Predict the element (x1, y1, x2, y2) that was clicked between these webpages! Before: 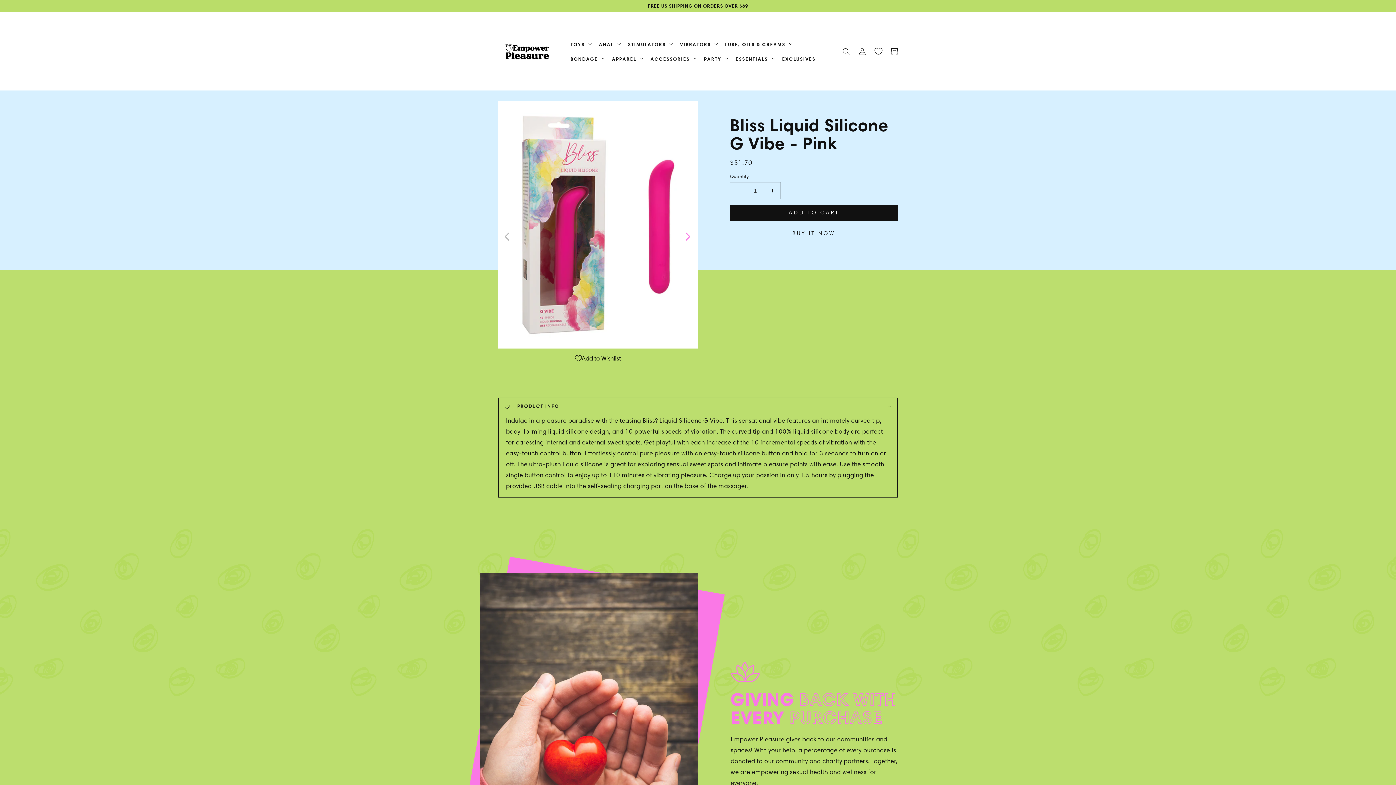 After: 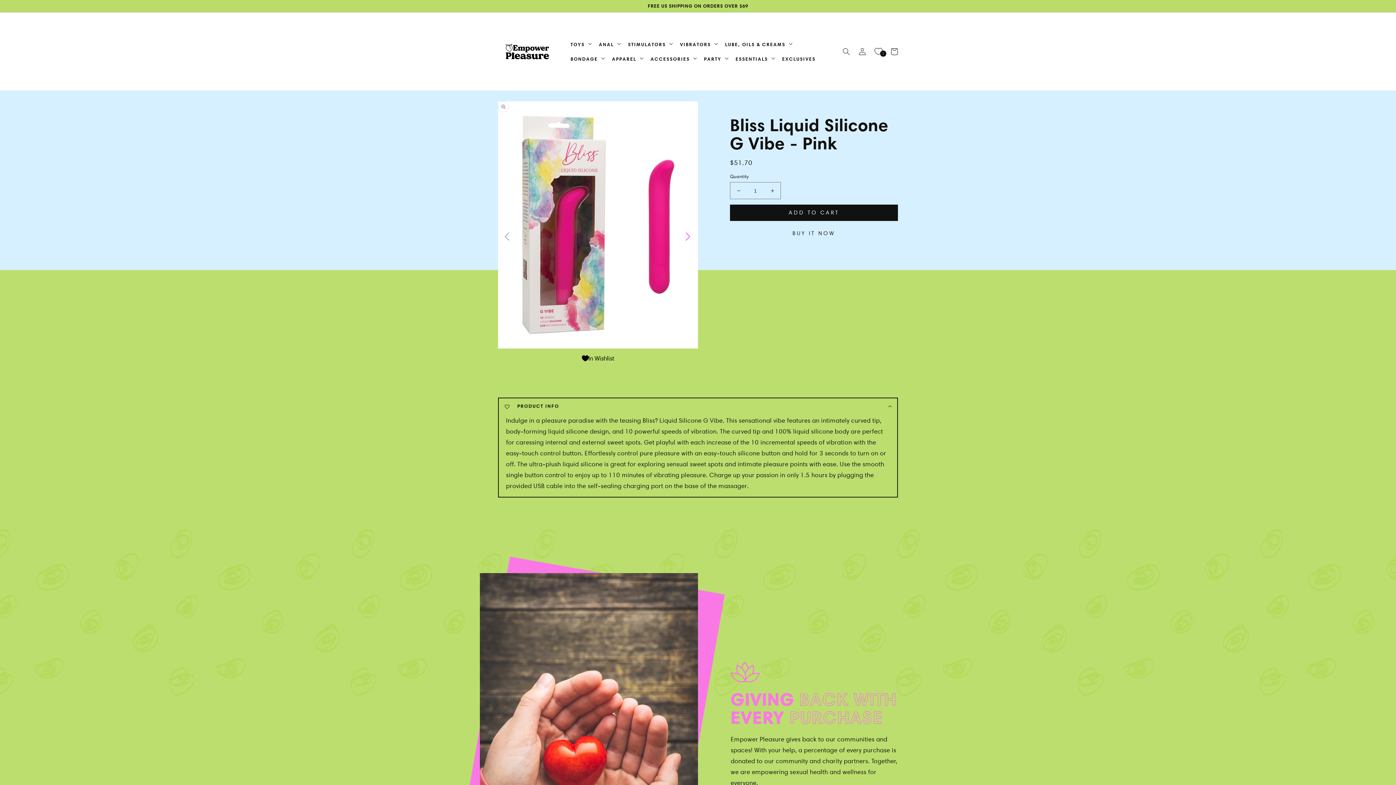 Action: bbox: (498, 350, 698, 366) label: Add to Wishlist